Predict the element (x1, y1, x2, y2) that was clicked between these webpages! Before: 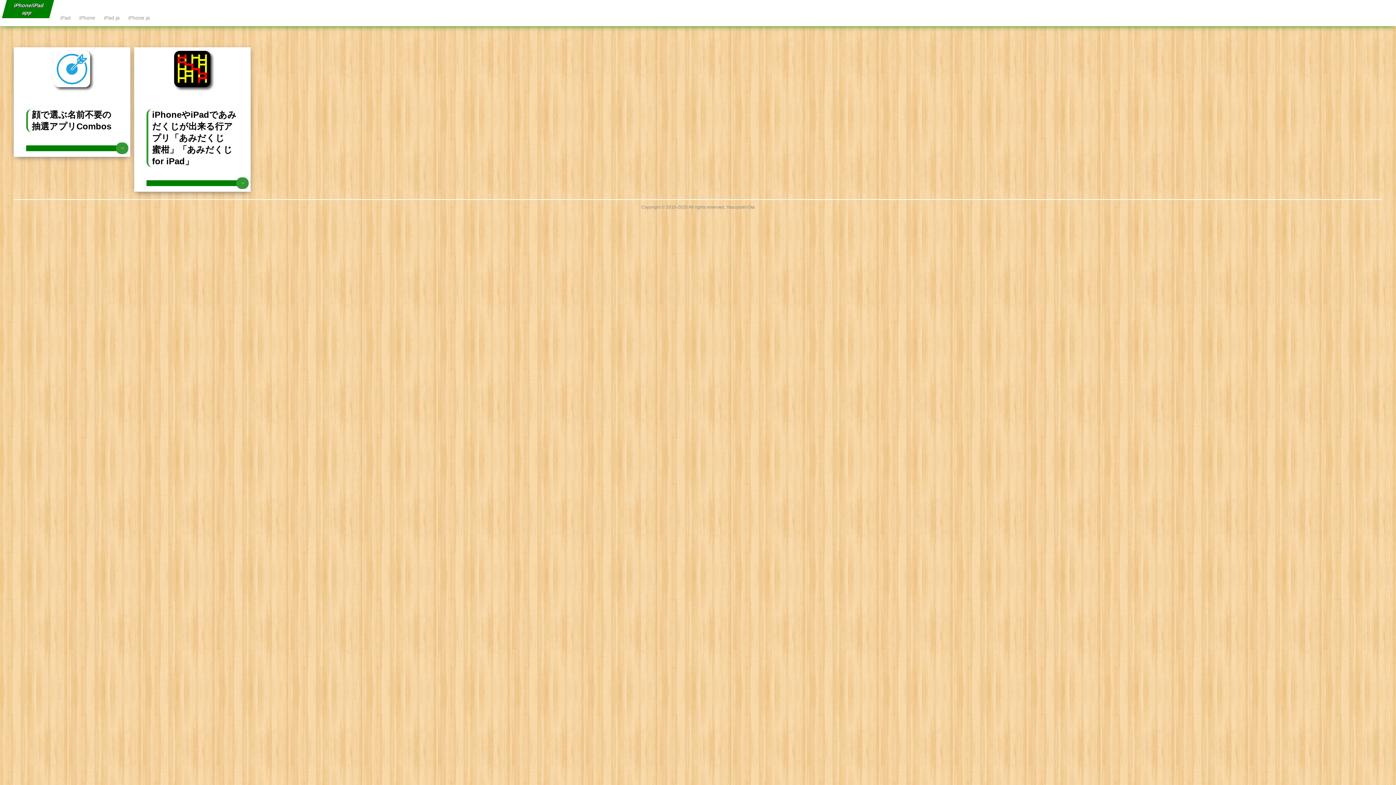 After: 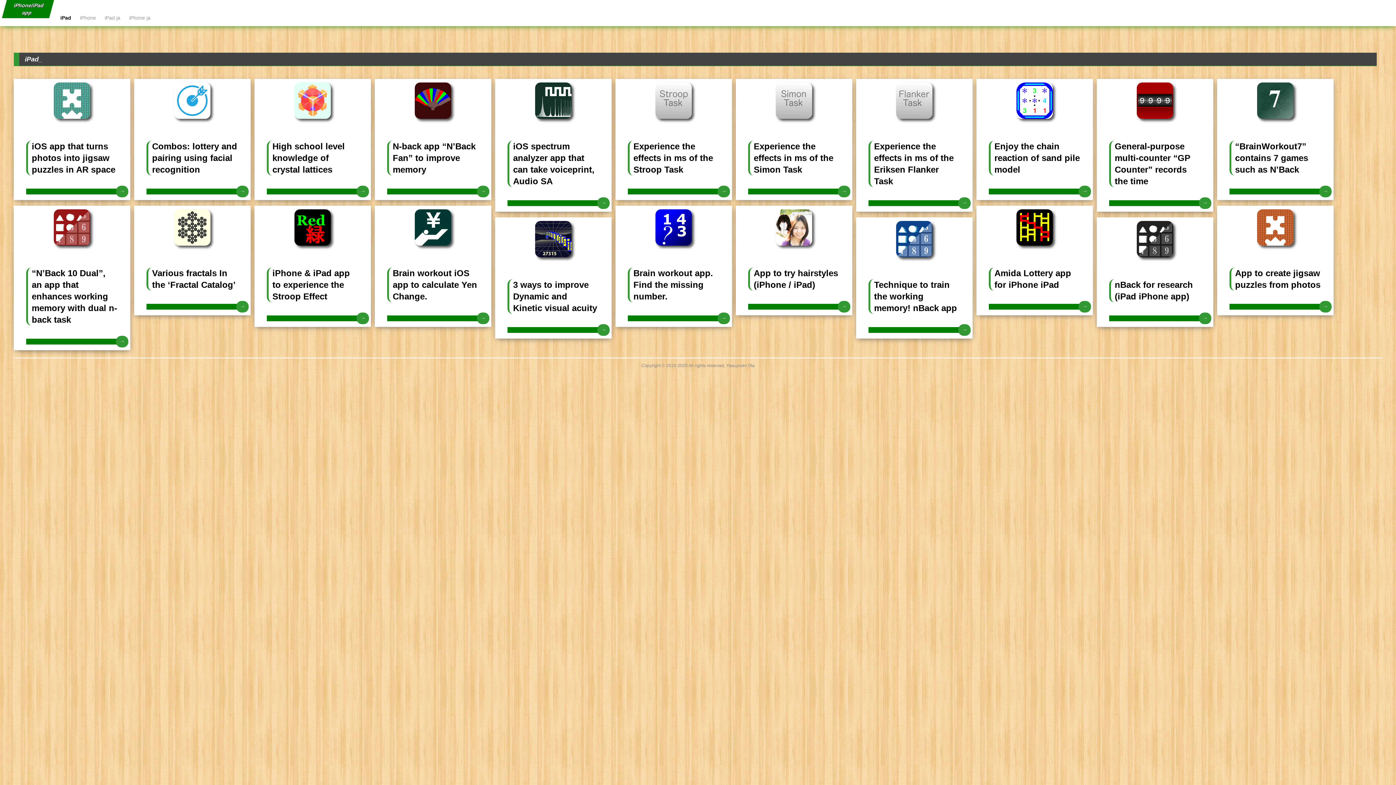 Action: label: iPad bbox: (60, 14, 70, 20)